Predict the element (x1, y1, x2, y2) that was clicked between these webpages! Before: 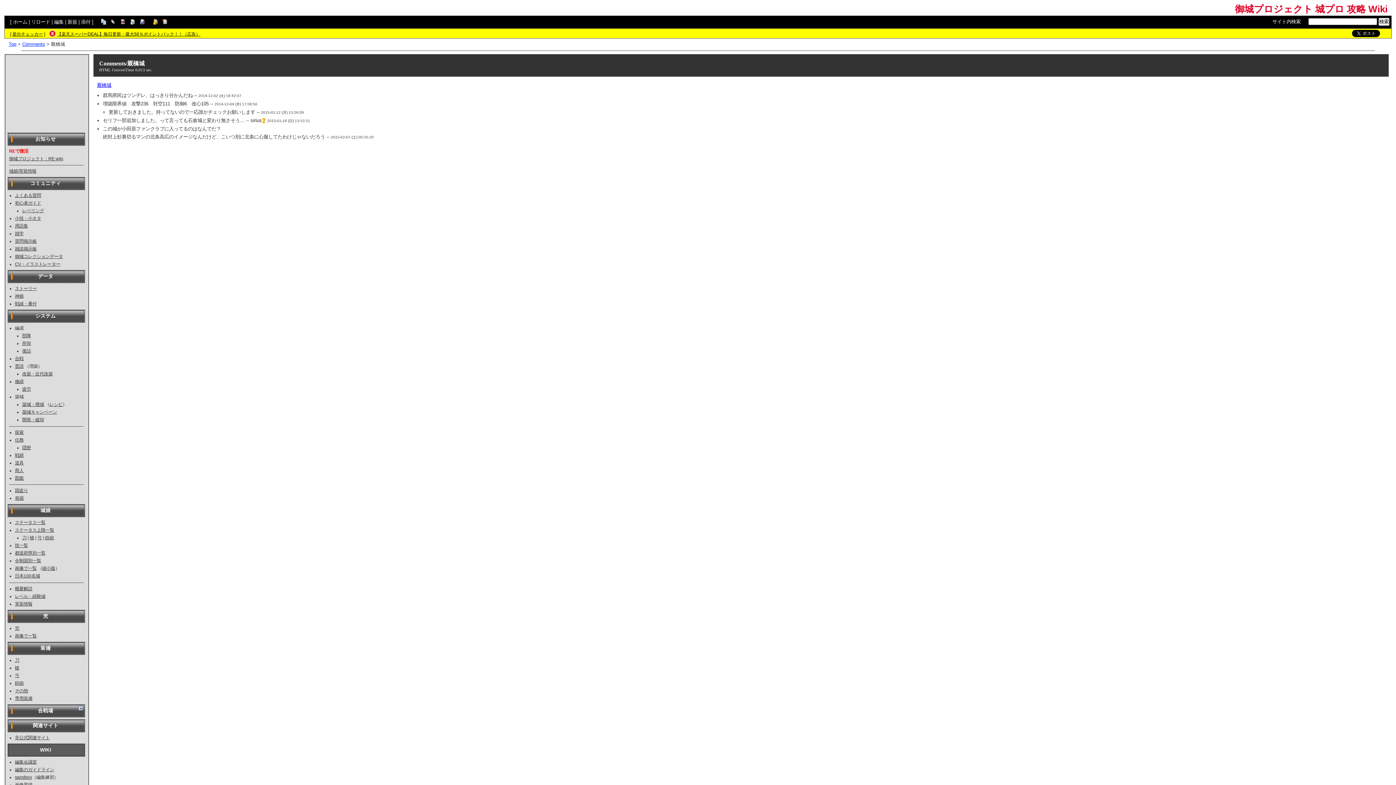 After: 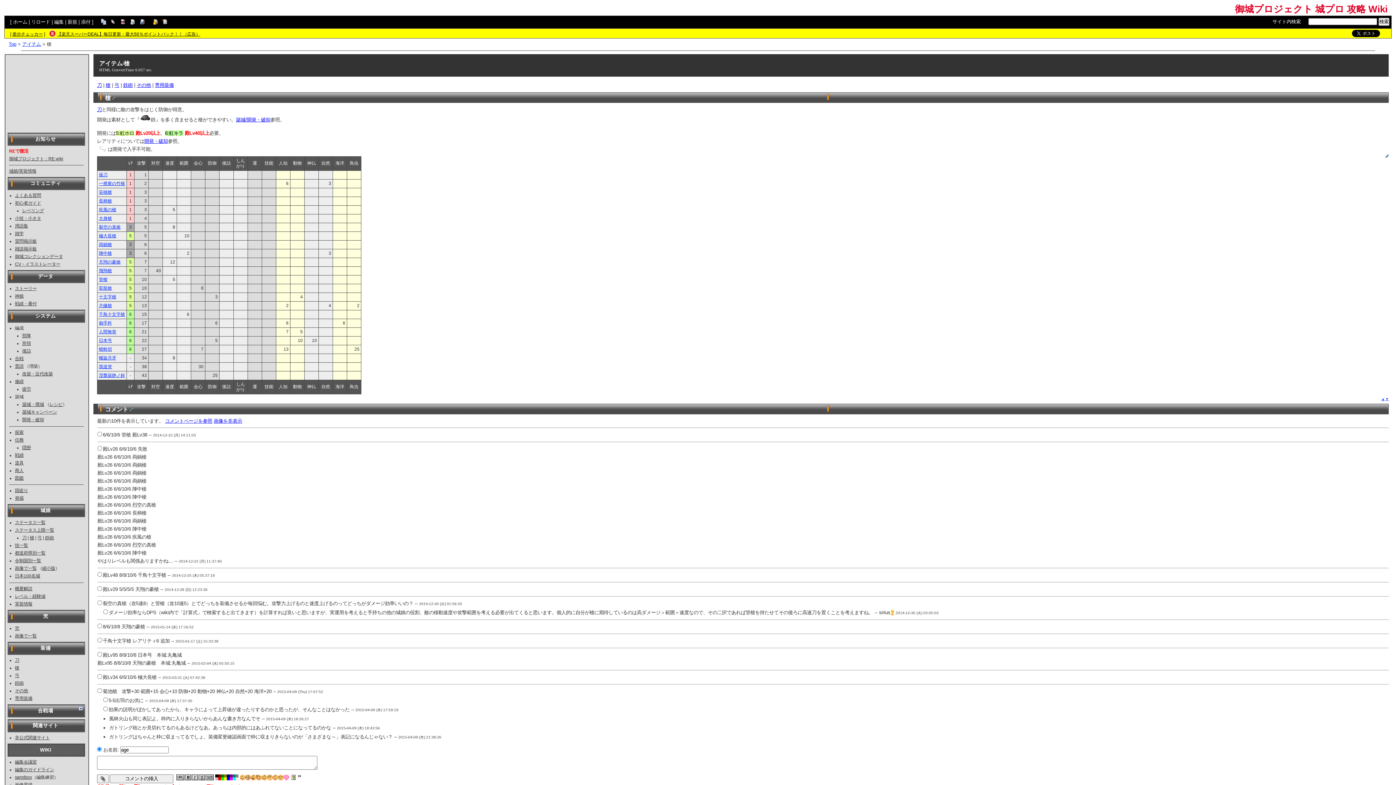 Action: label: 槍 bbox: (14, 665, 19, 670)